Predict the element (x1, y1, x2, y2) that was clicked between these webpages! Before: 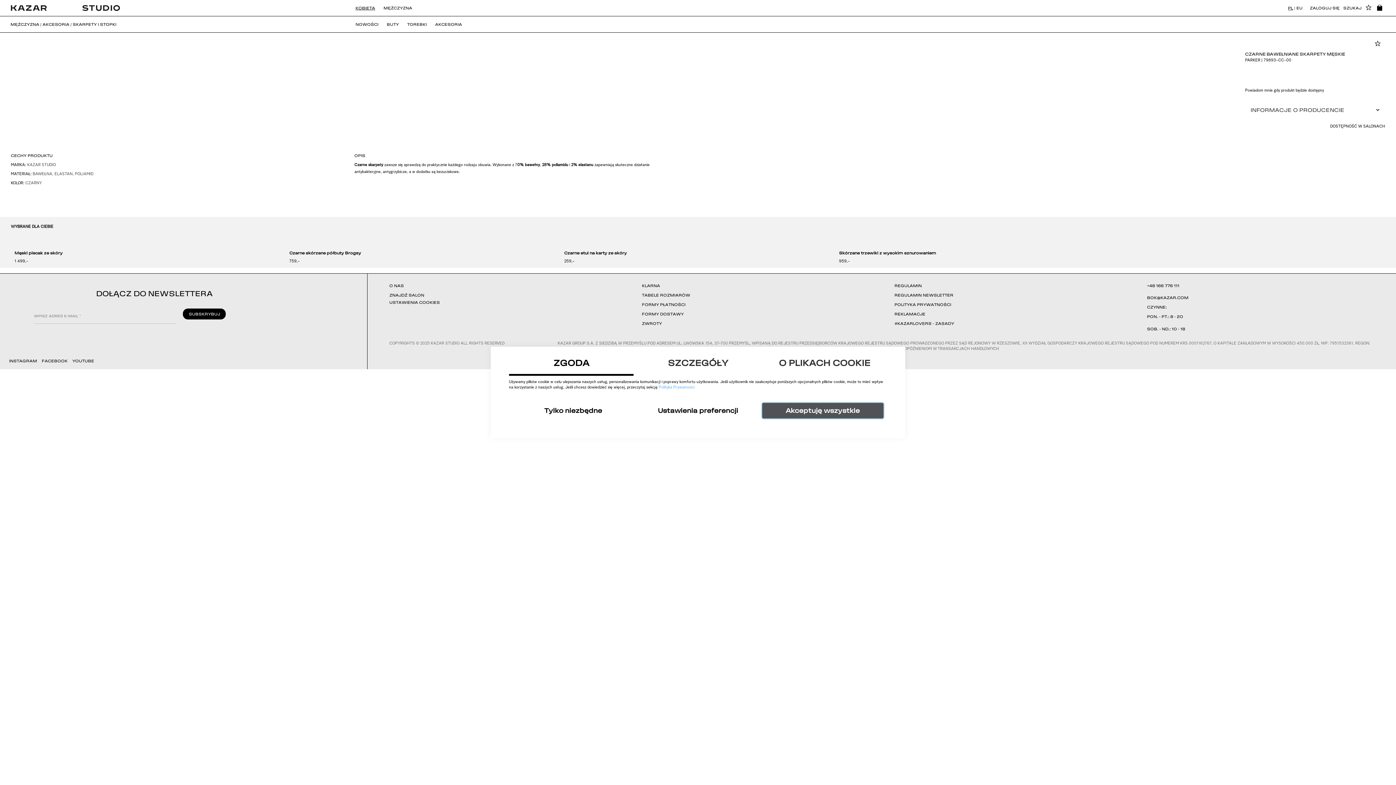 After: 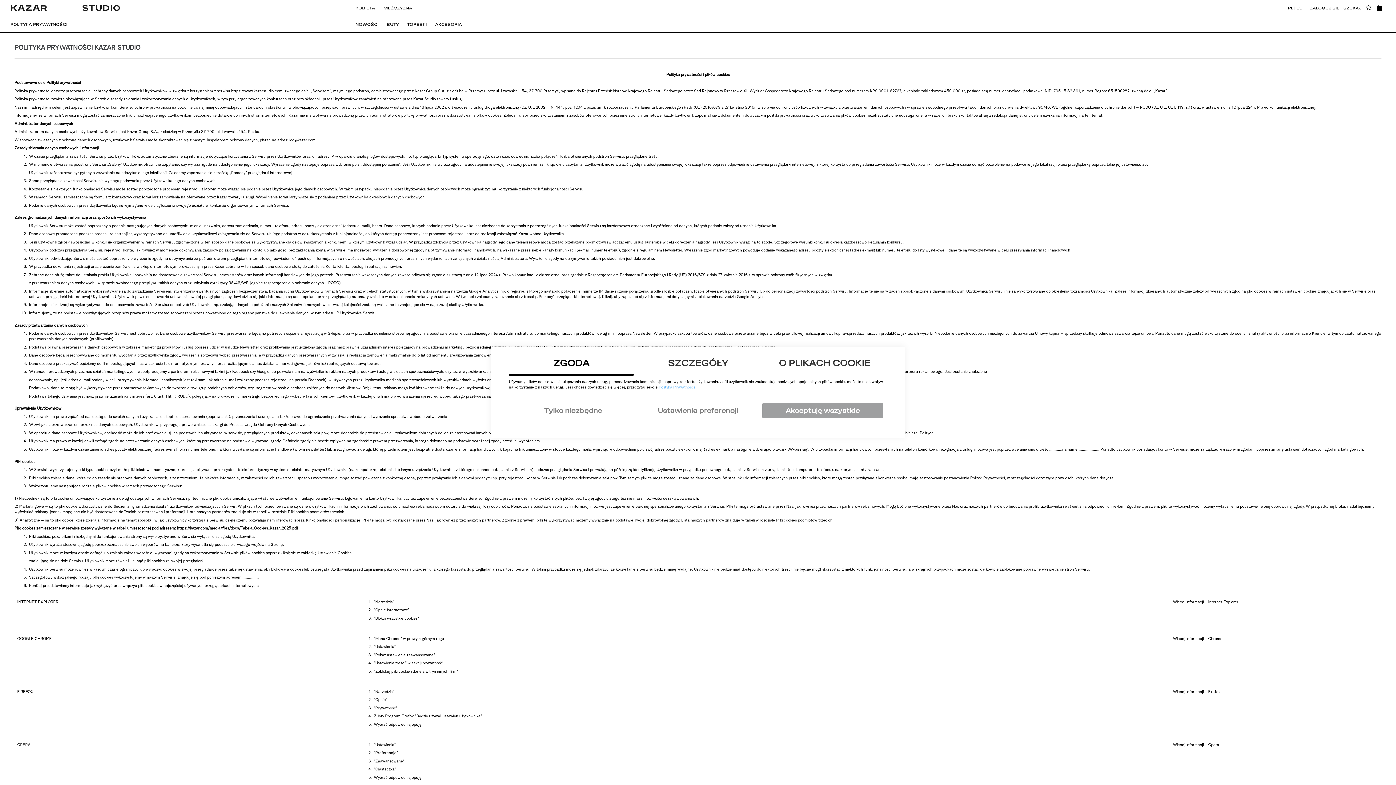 Action: bbox: (894, 302, 951, 306) label: POLITYKA PRYWATNOŚCI